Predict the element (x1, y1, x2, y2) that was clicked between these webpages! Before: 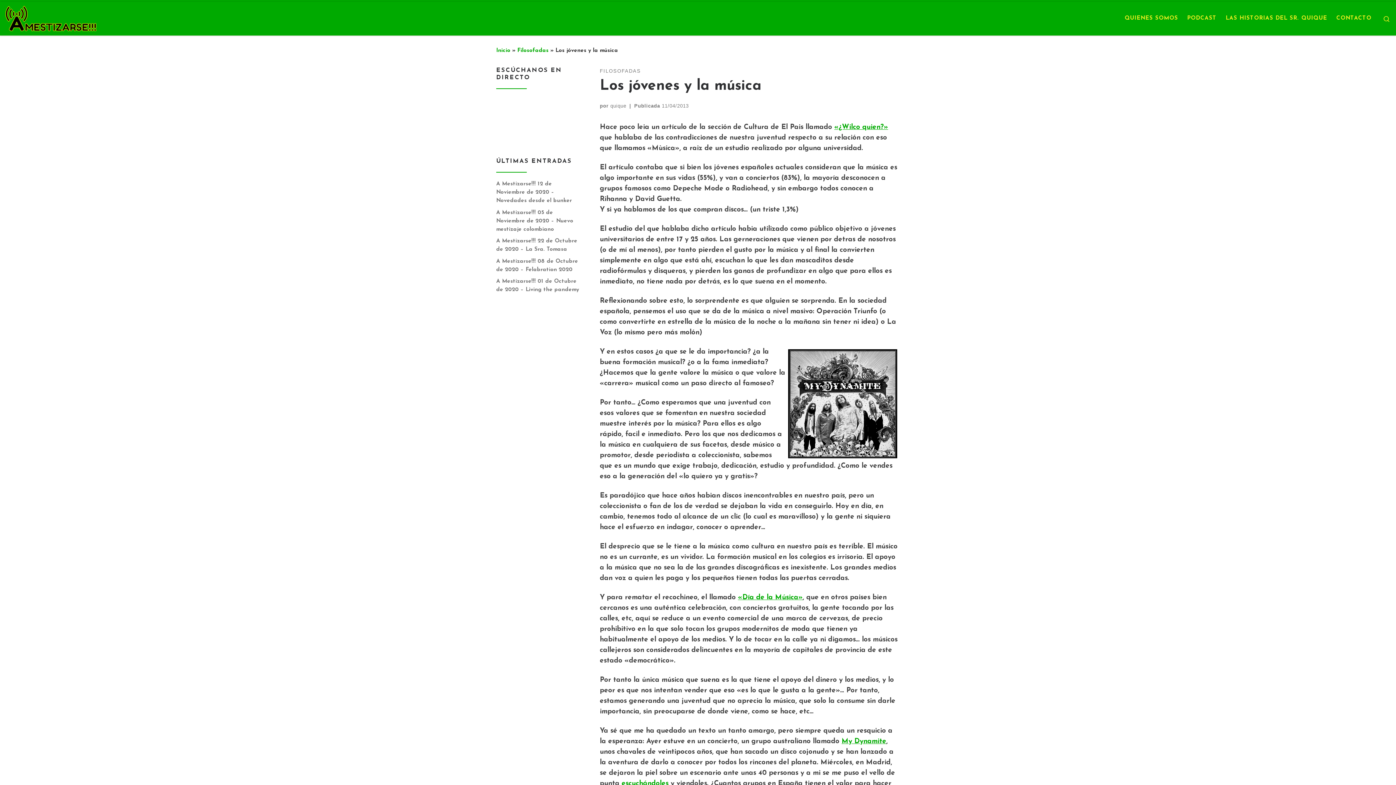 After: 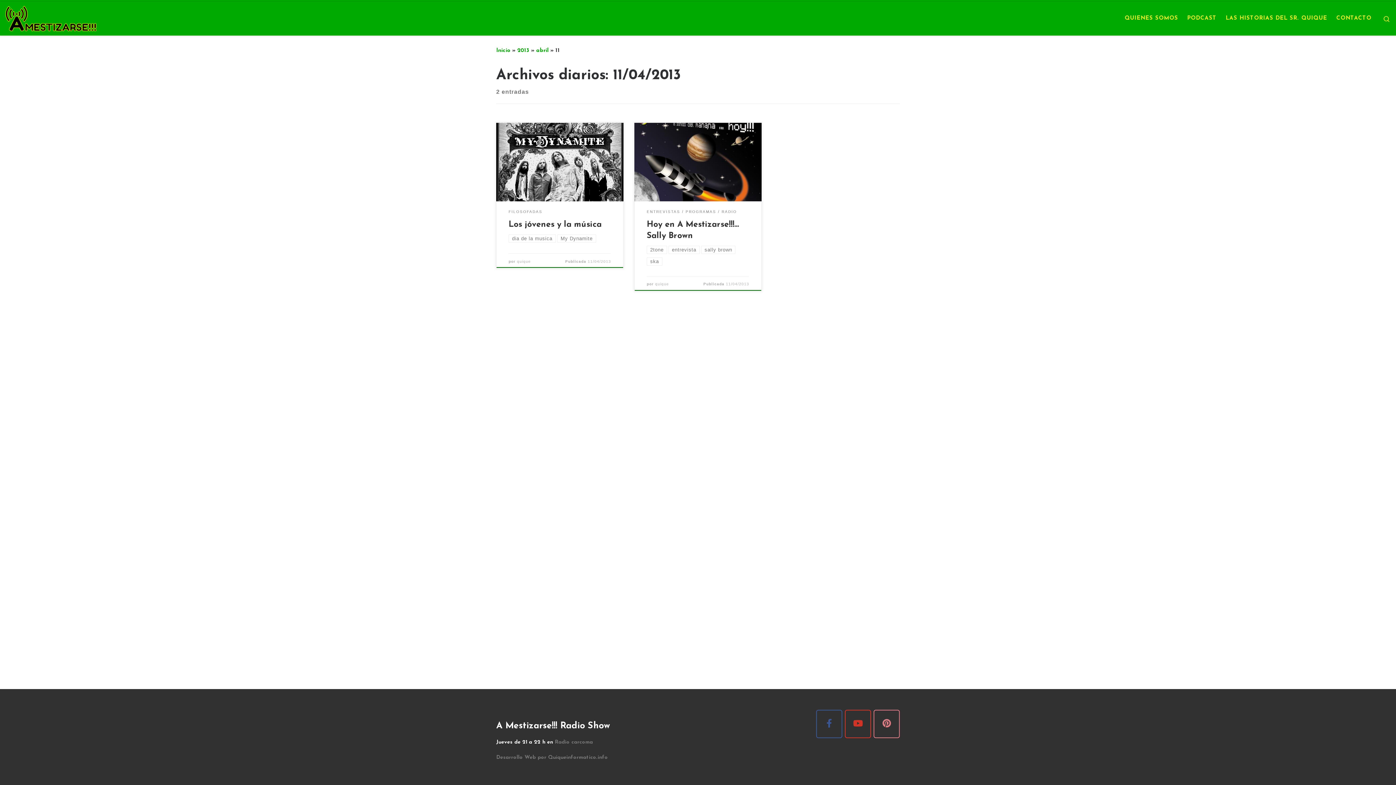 Action: bbox: (662, 103, 688, 108) label: 11/04/2013